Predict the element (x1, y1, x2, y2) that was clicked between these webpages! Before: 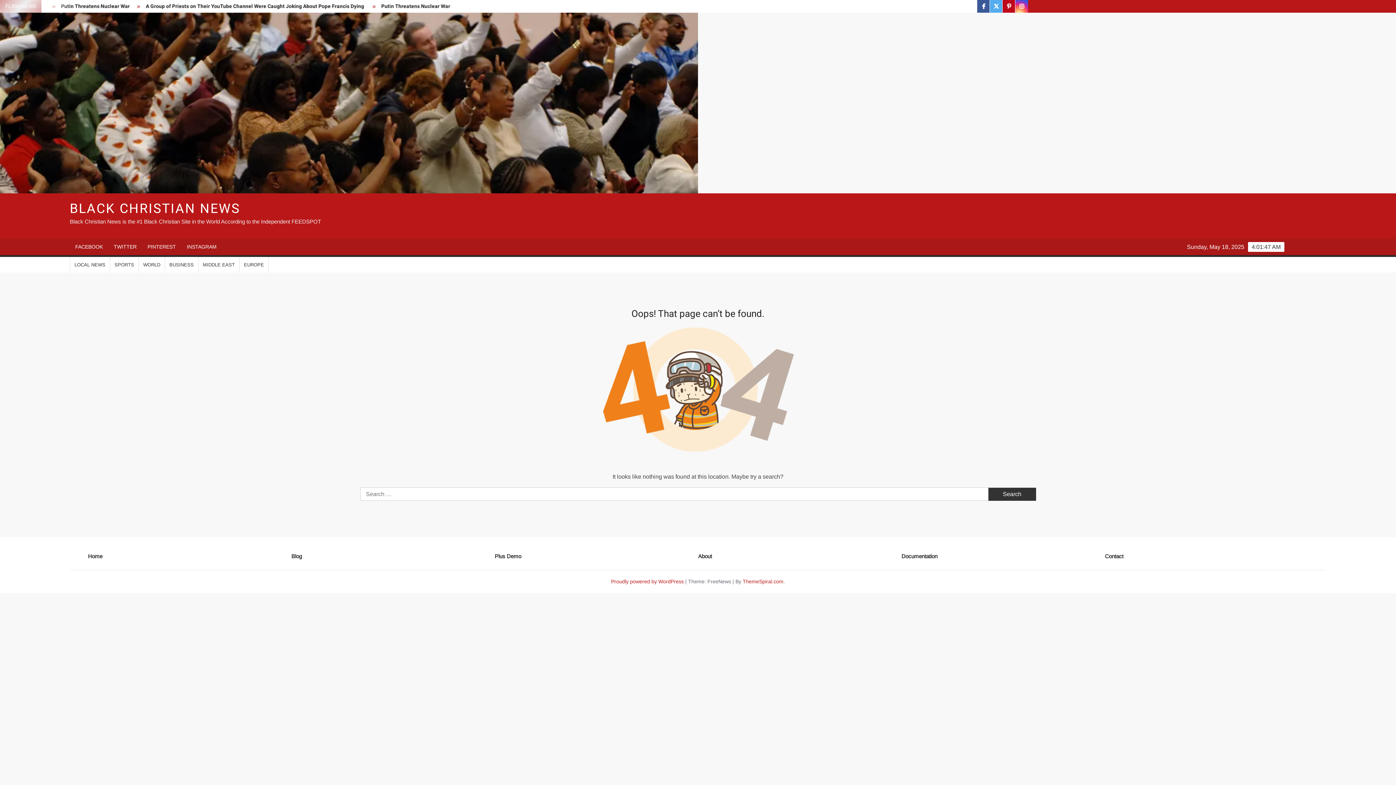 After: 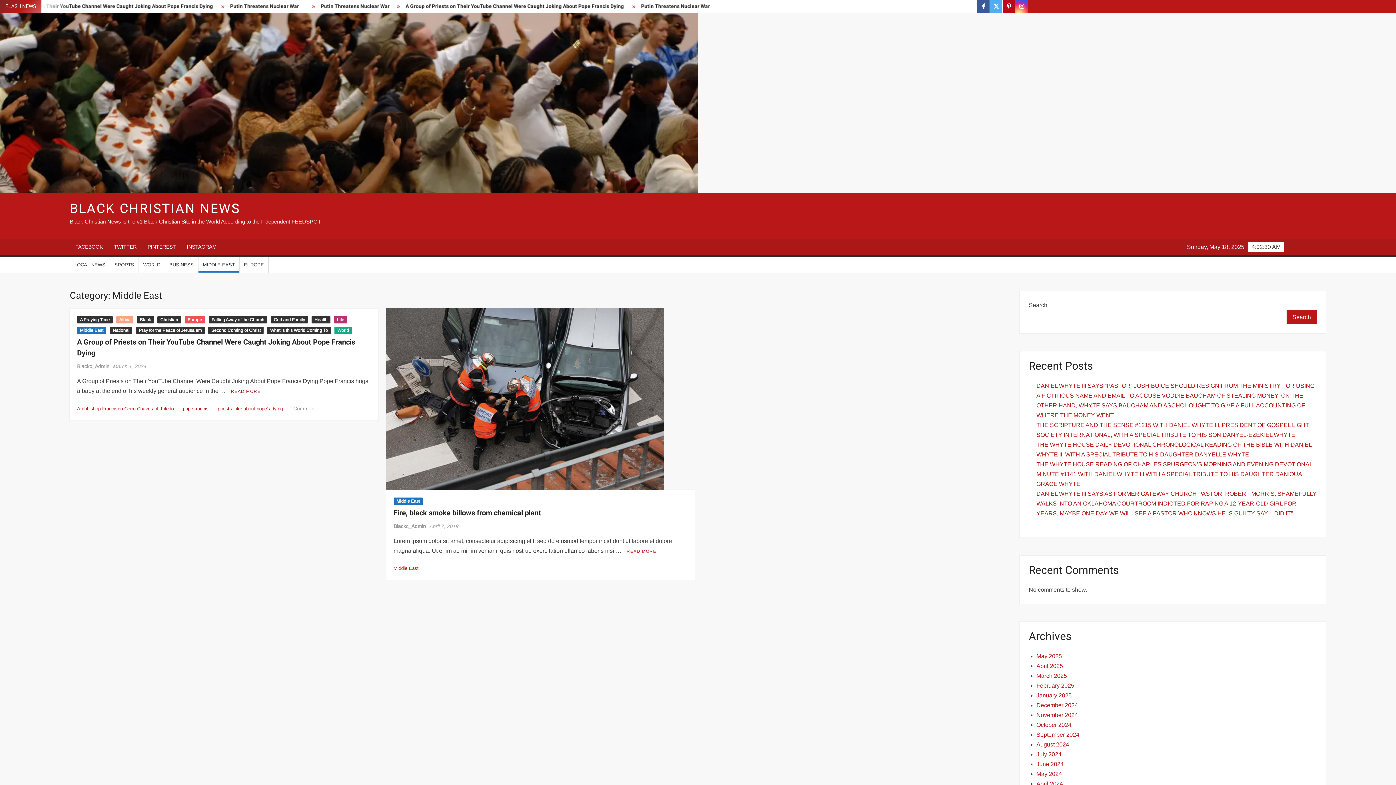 Action: label: MIDDLE EAST bbox: (198, 257, 239, 272)